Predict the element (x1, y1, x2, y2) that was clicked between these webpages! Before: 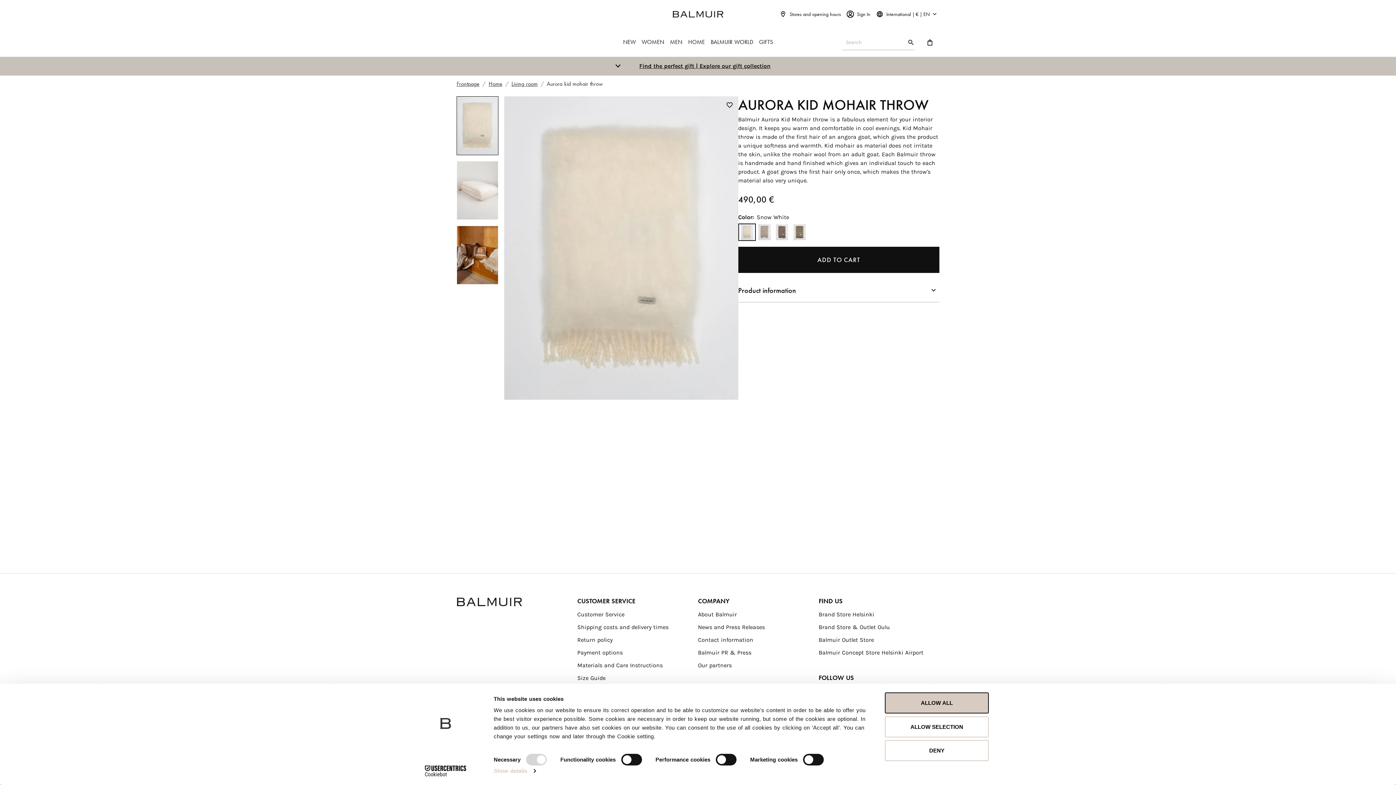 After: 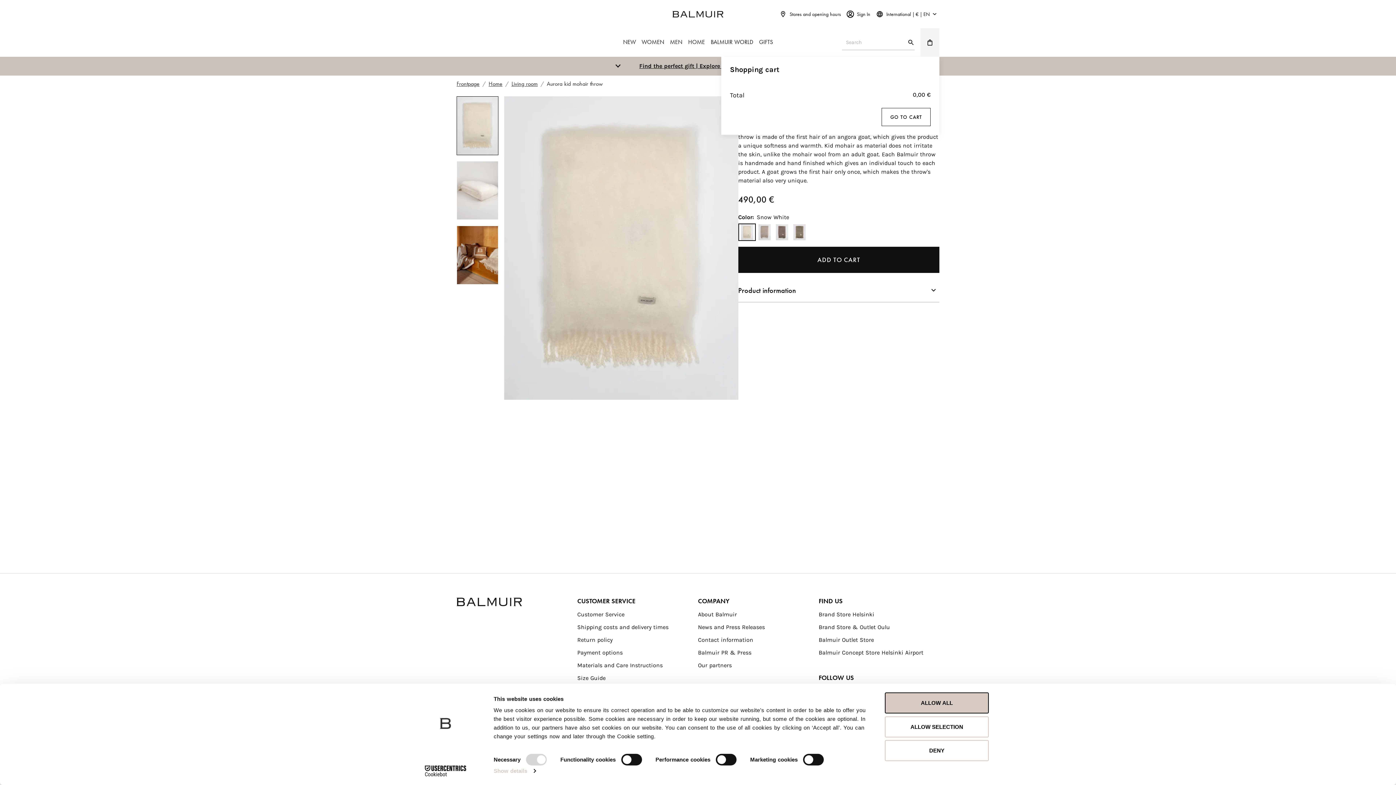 Action: label: Show cart bbox: (920, 28, 939, 56)